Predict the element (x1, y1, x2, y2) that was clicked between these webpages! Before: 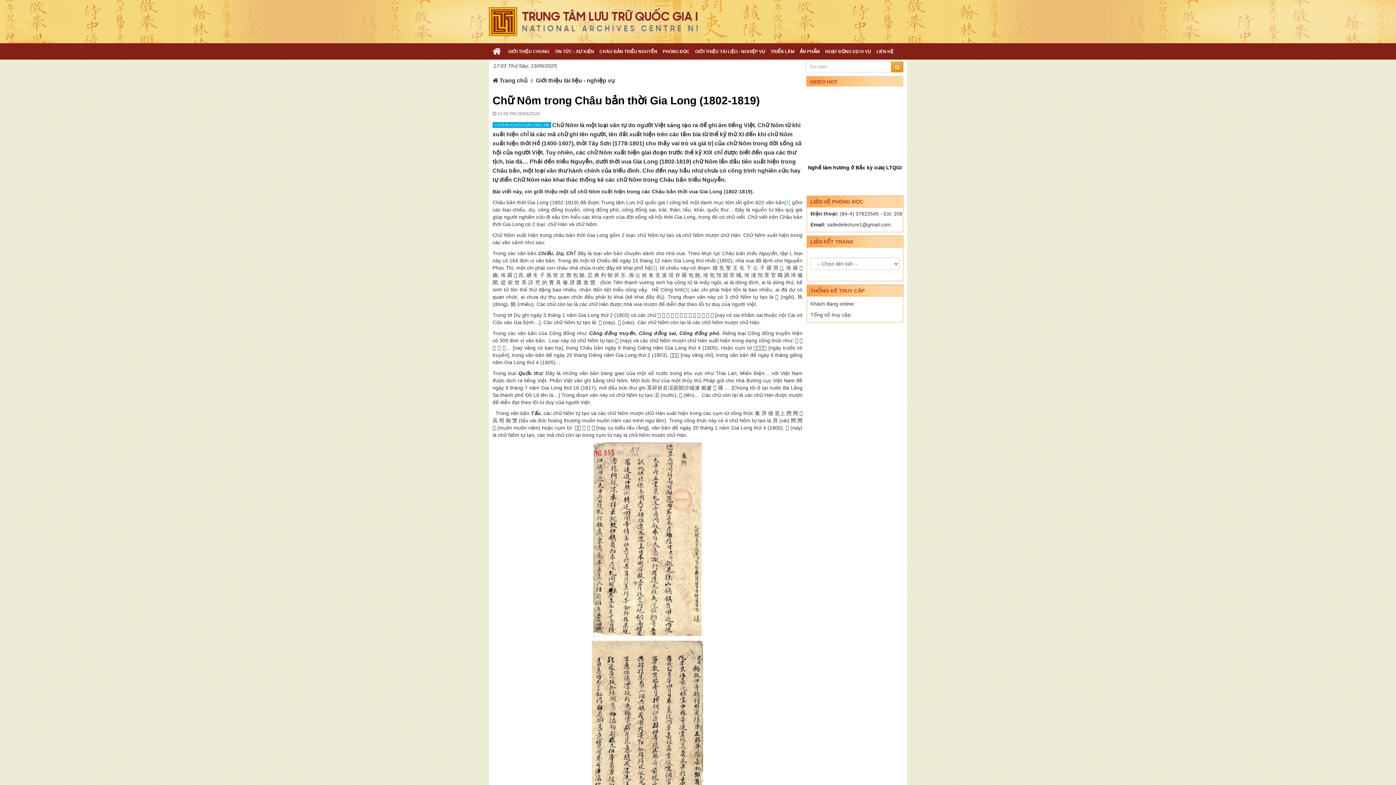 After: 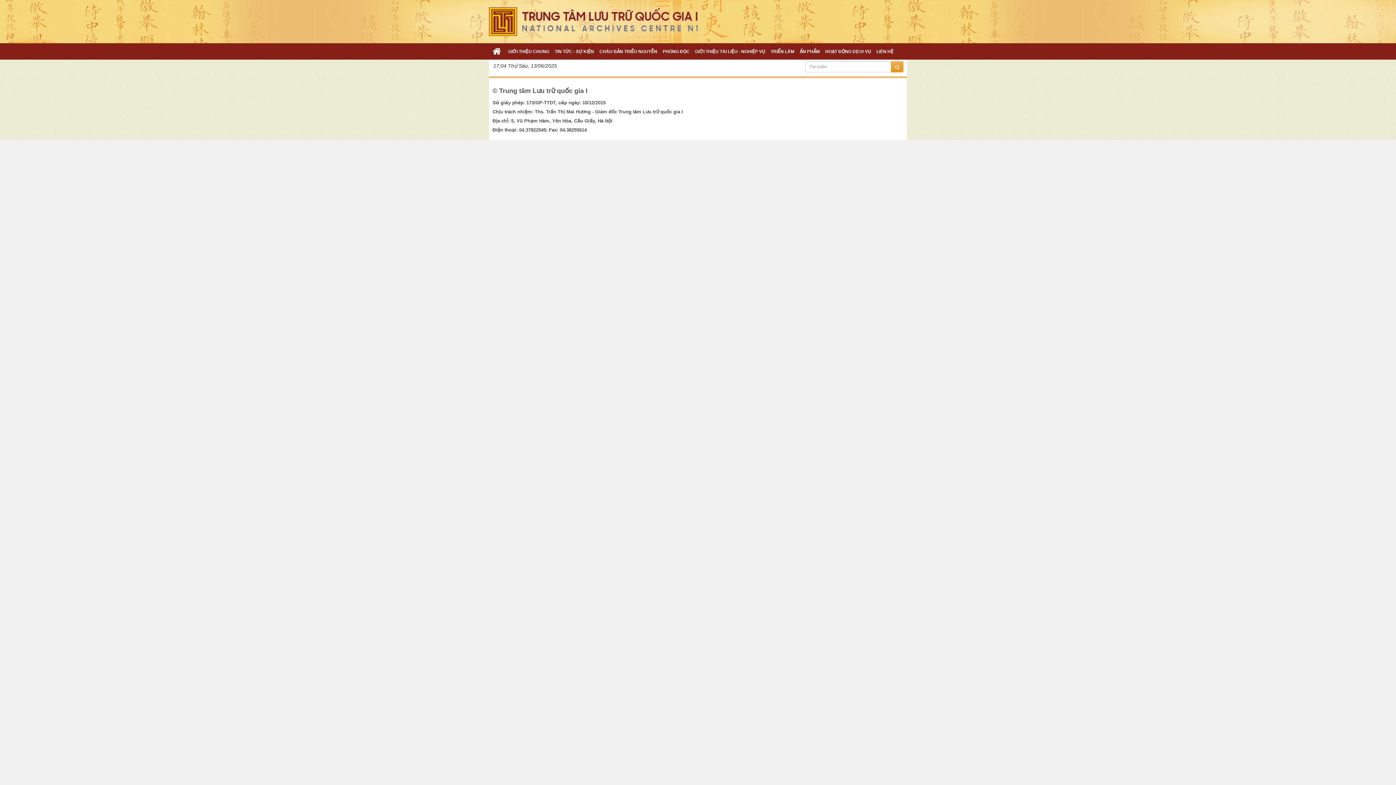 Action: label: TIN TỨC - SỰ KIỆN bbox: (551, 43, 596, 58)